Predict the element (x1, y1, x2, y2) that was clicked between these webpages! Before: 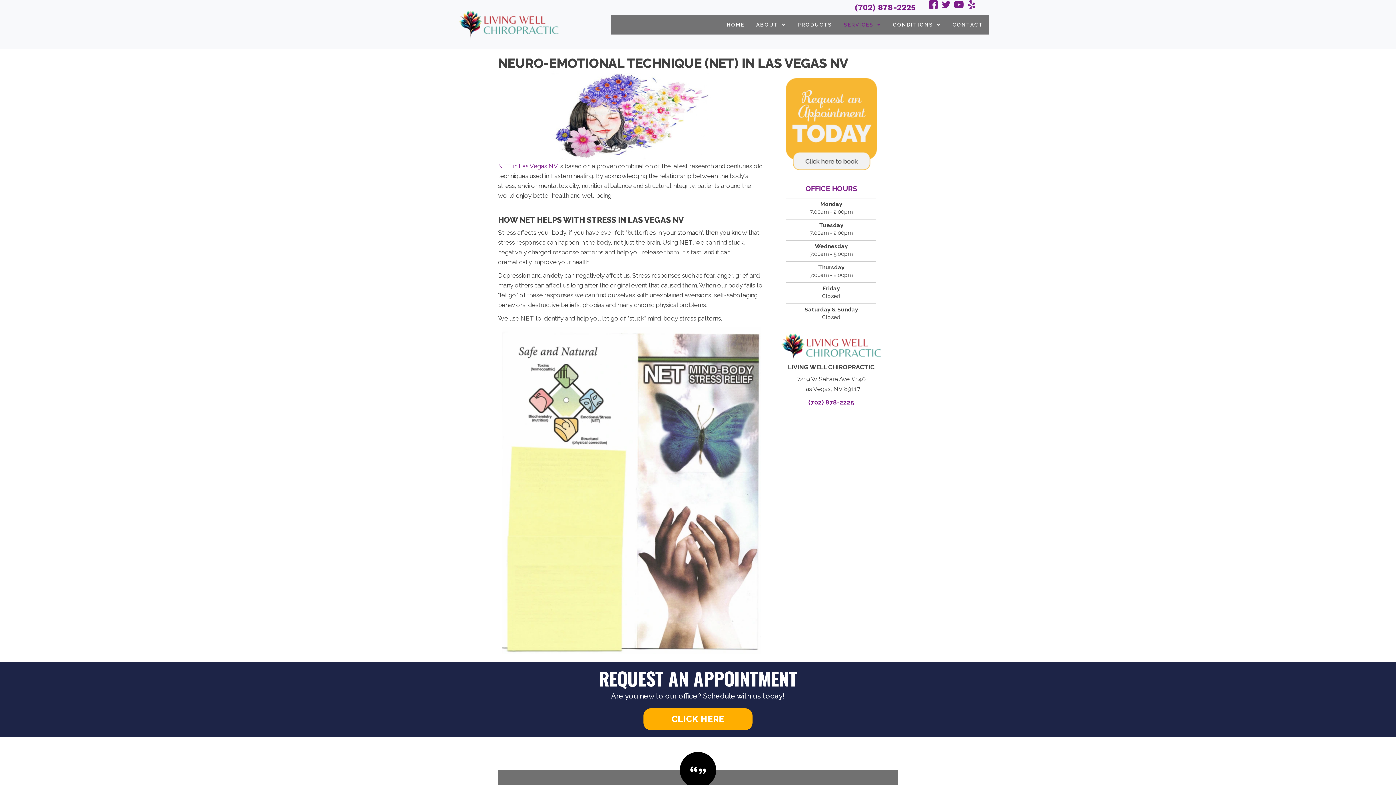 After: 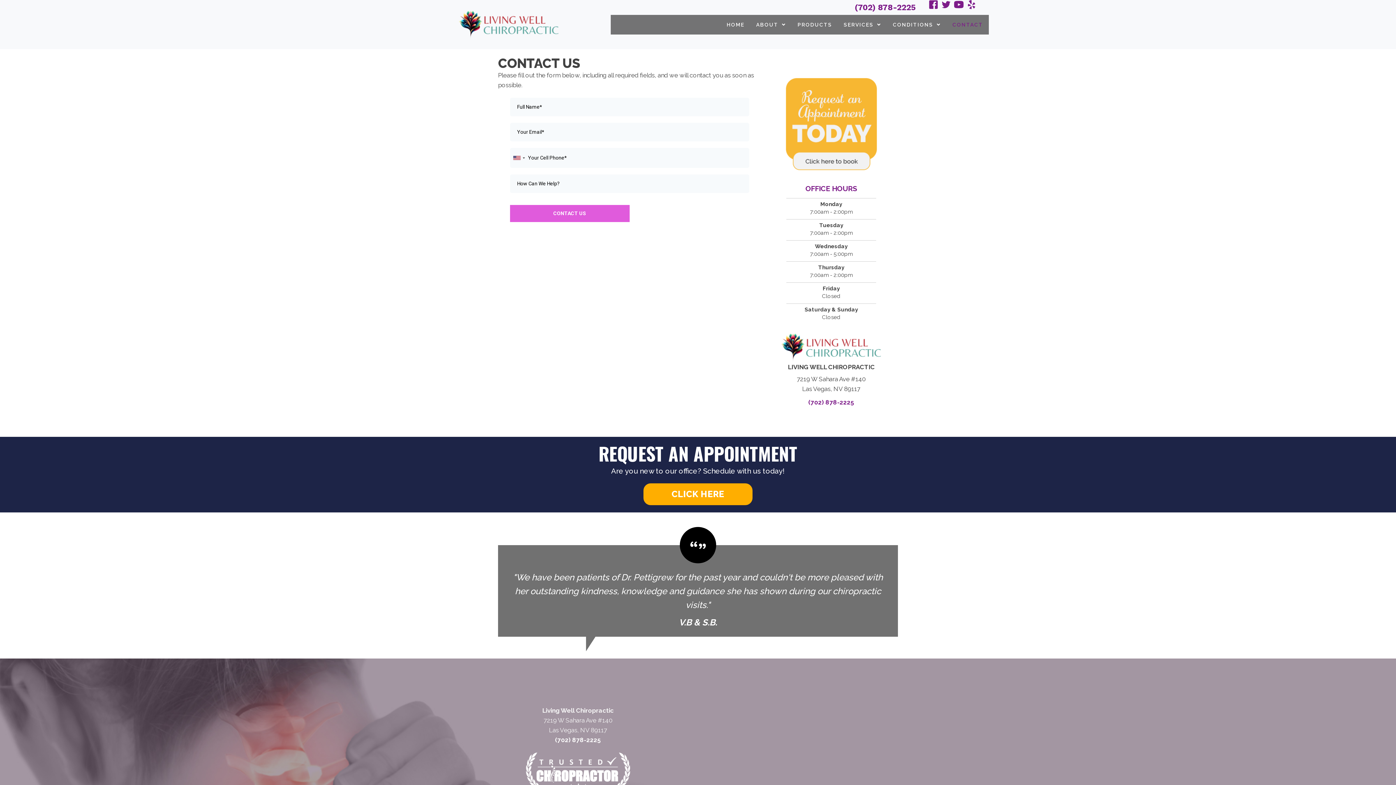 Action: bbox: (949, 14, 986, 34) label: CONTACT